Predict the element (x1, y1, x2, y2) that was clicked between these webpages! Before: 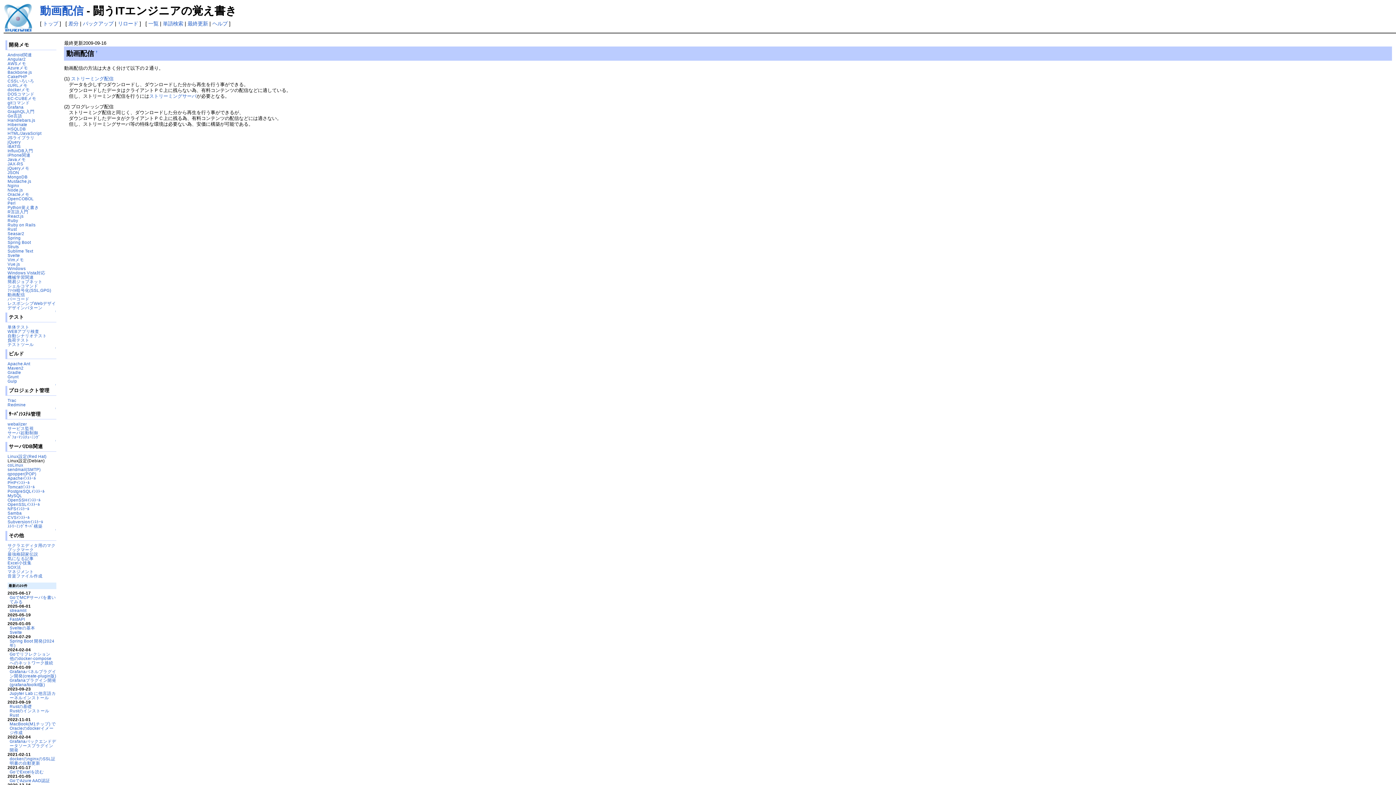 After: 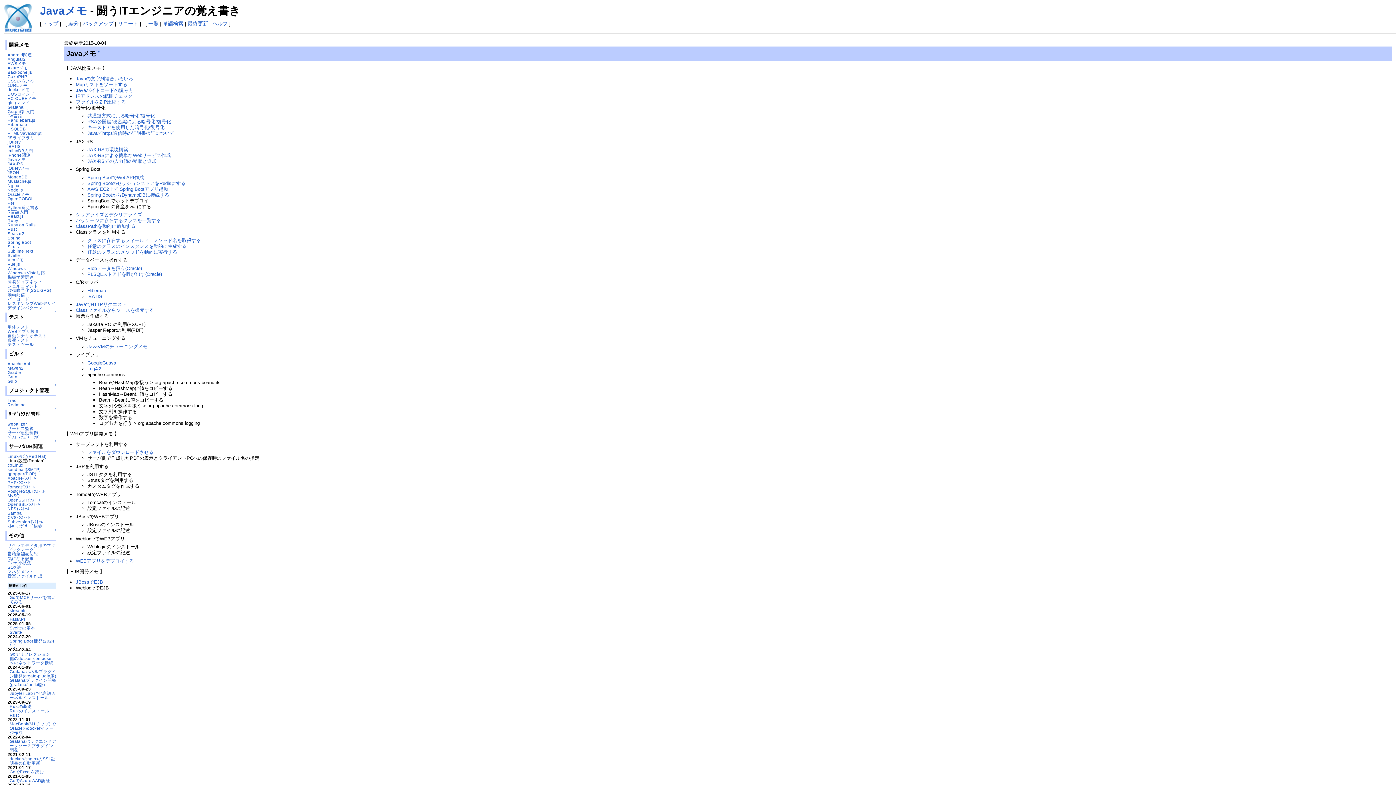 Action: bbox: (7, 157, 25, 161) label: Javaメモ